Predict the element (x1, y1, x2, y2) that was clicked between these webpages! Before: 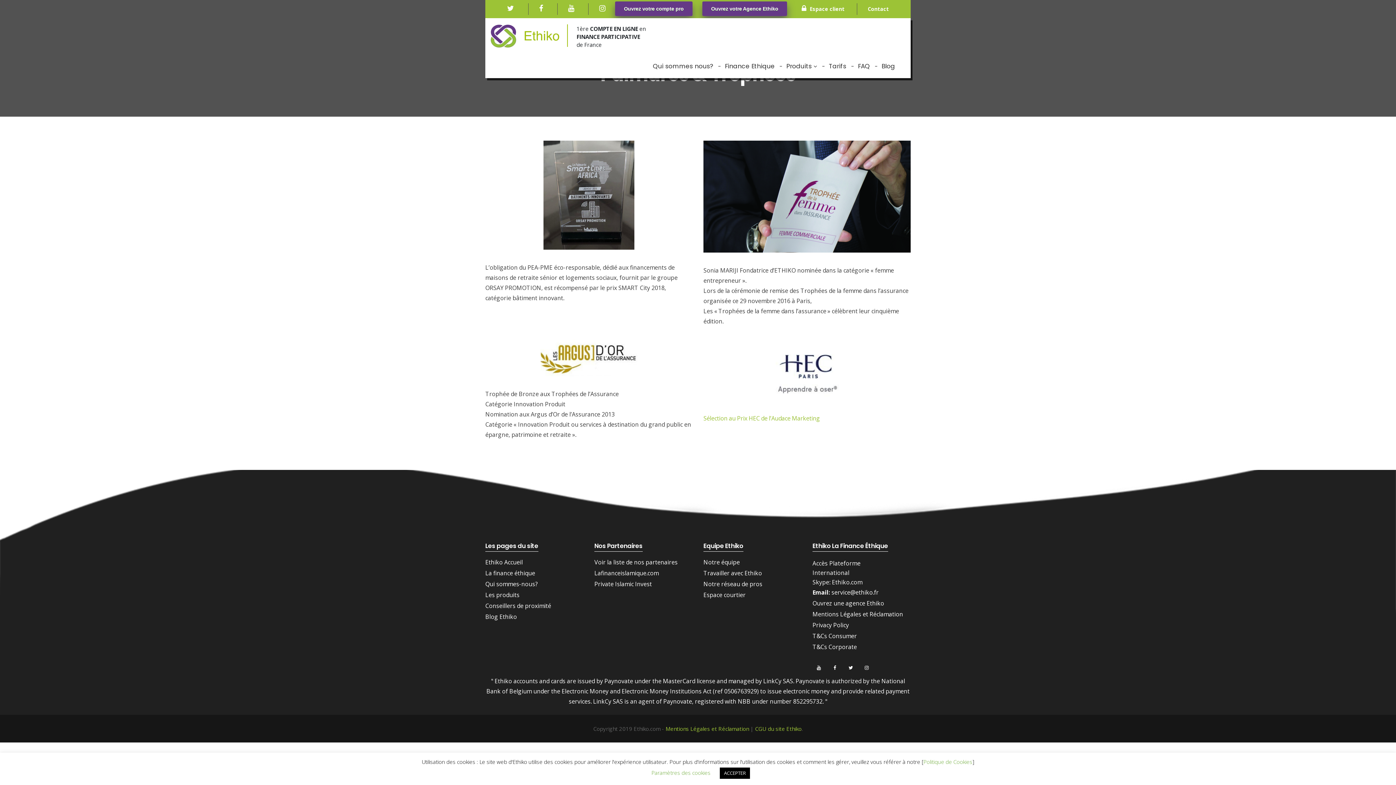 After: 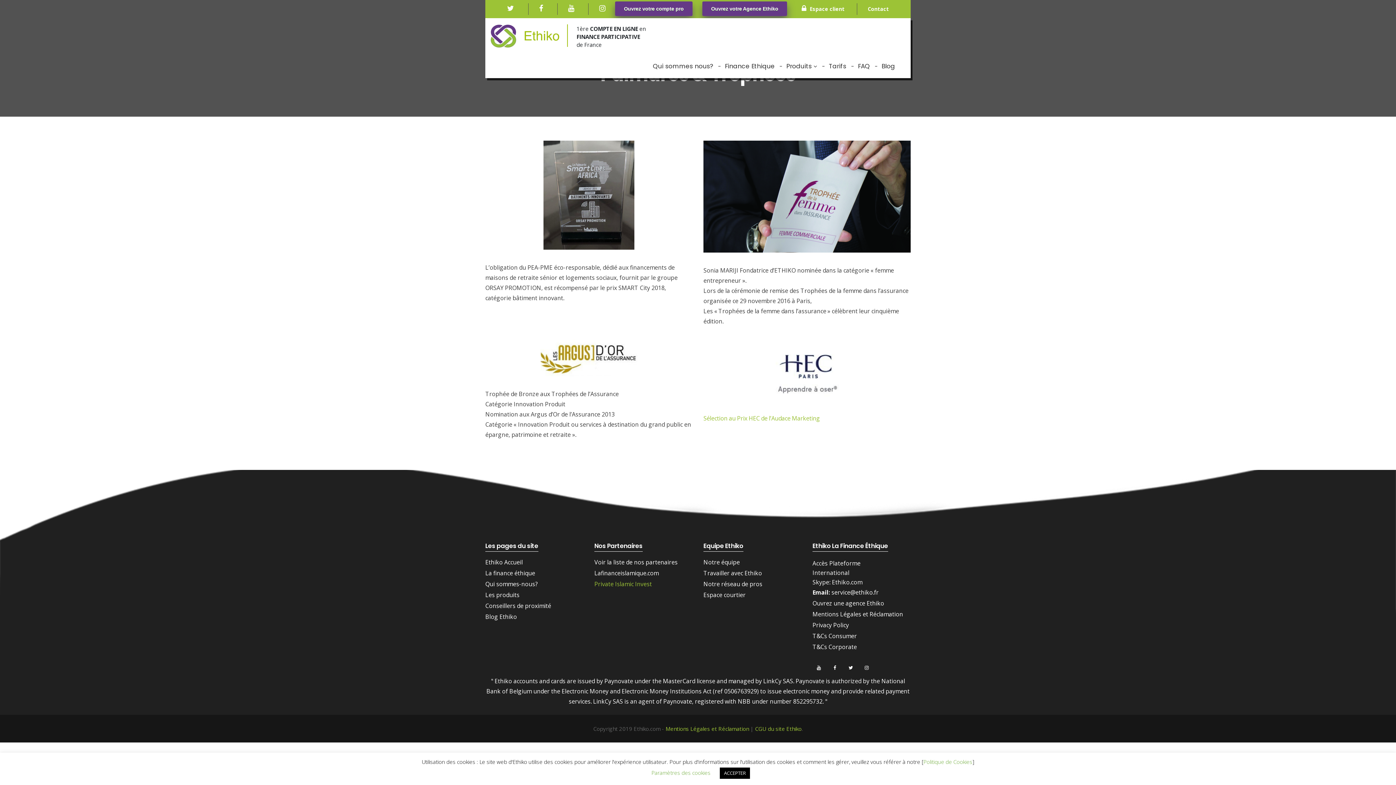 Action: label: Private Islamic Invest bbox: (594, 580, 652, 588)